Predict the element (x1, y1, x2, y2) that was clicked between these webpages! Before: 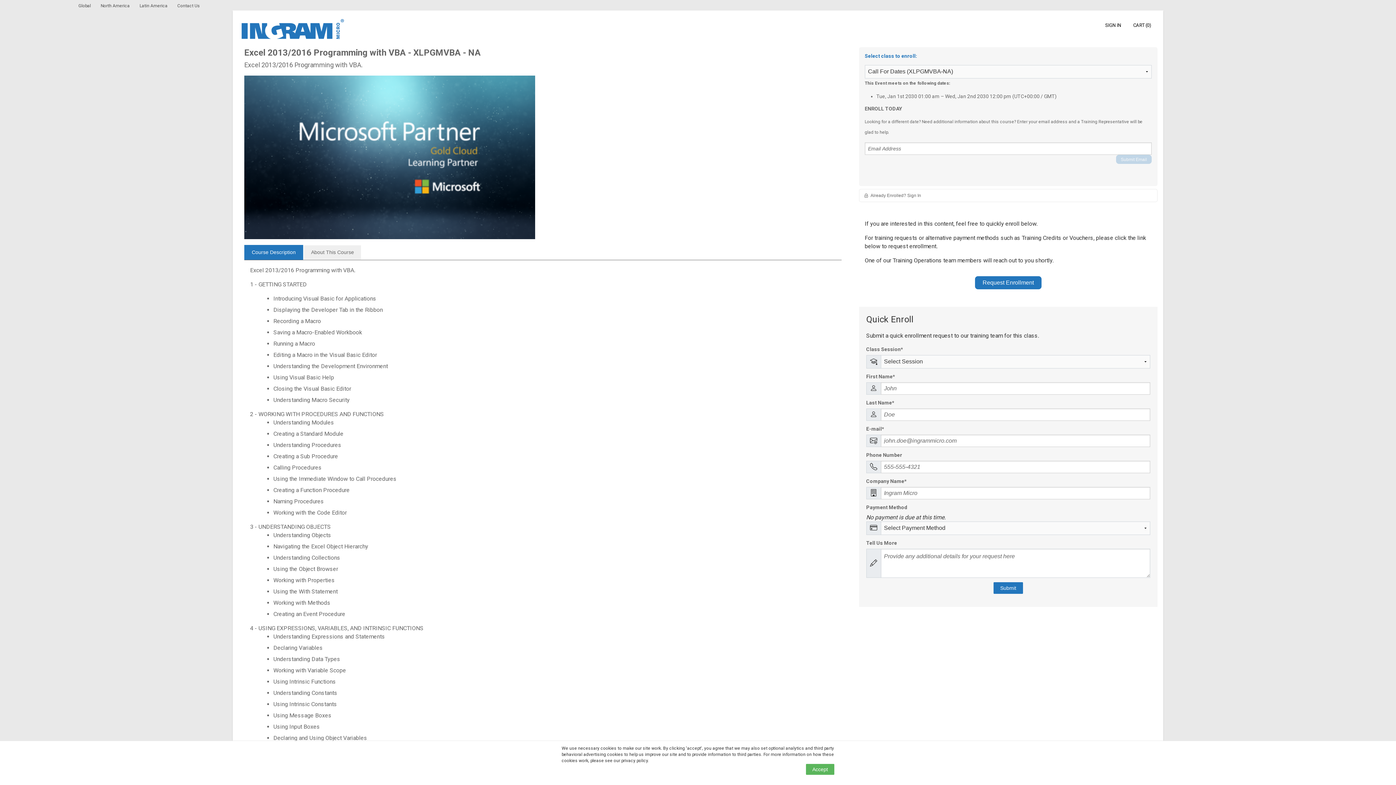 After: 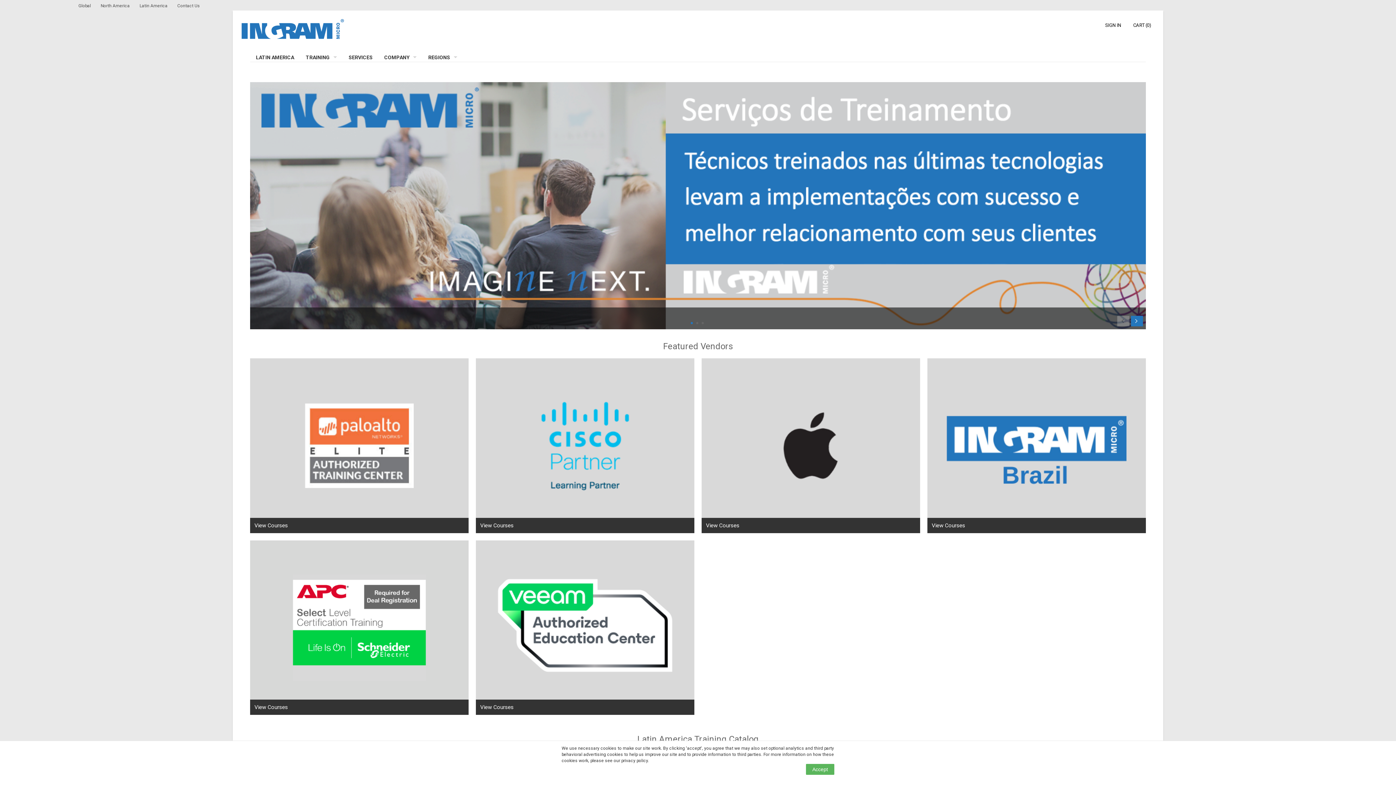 Action: bbox: (130, 3, 168, 8) label: Latin America 